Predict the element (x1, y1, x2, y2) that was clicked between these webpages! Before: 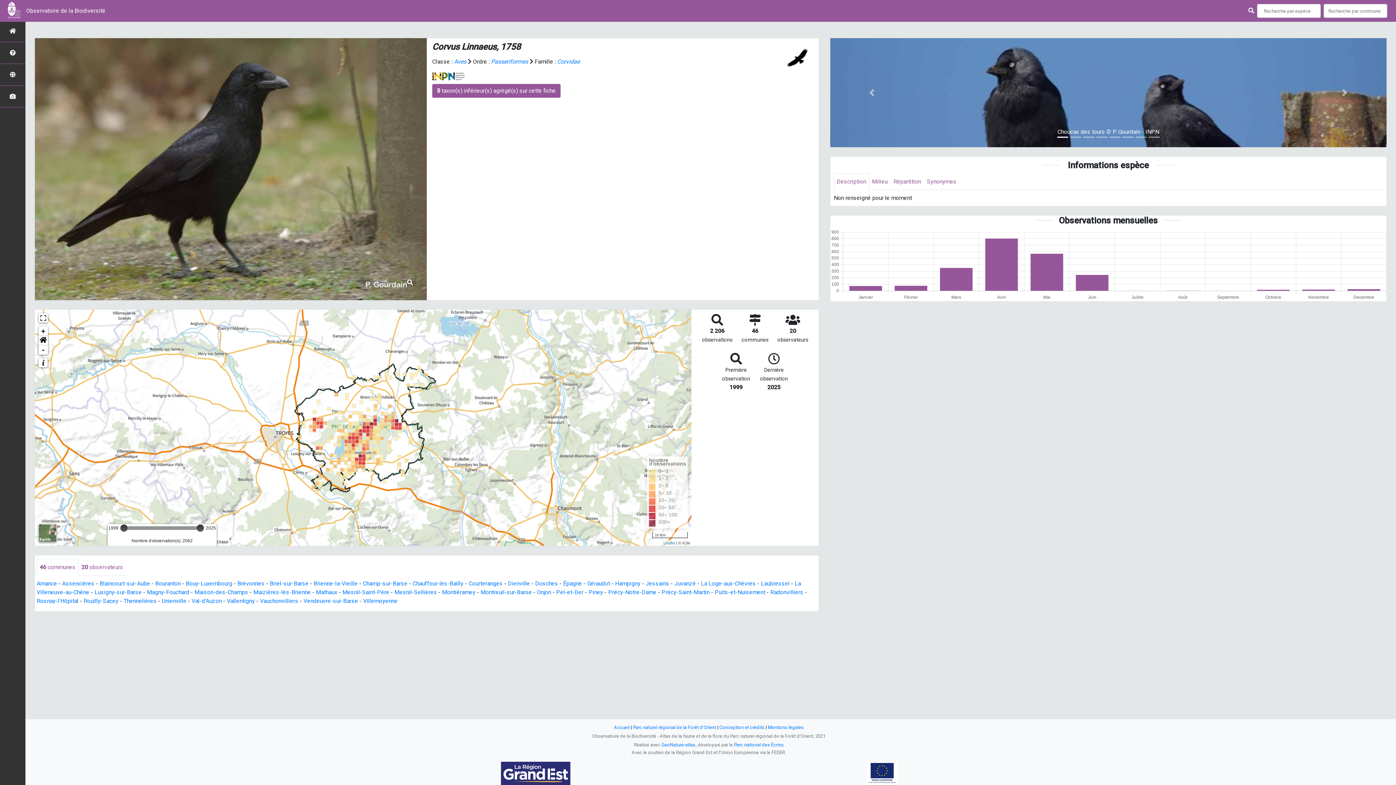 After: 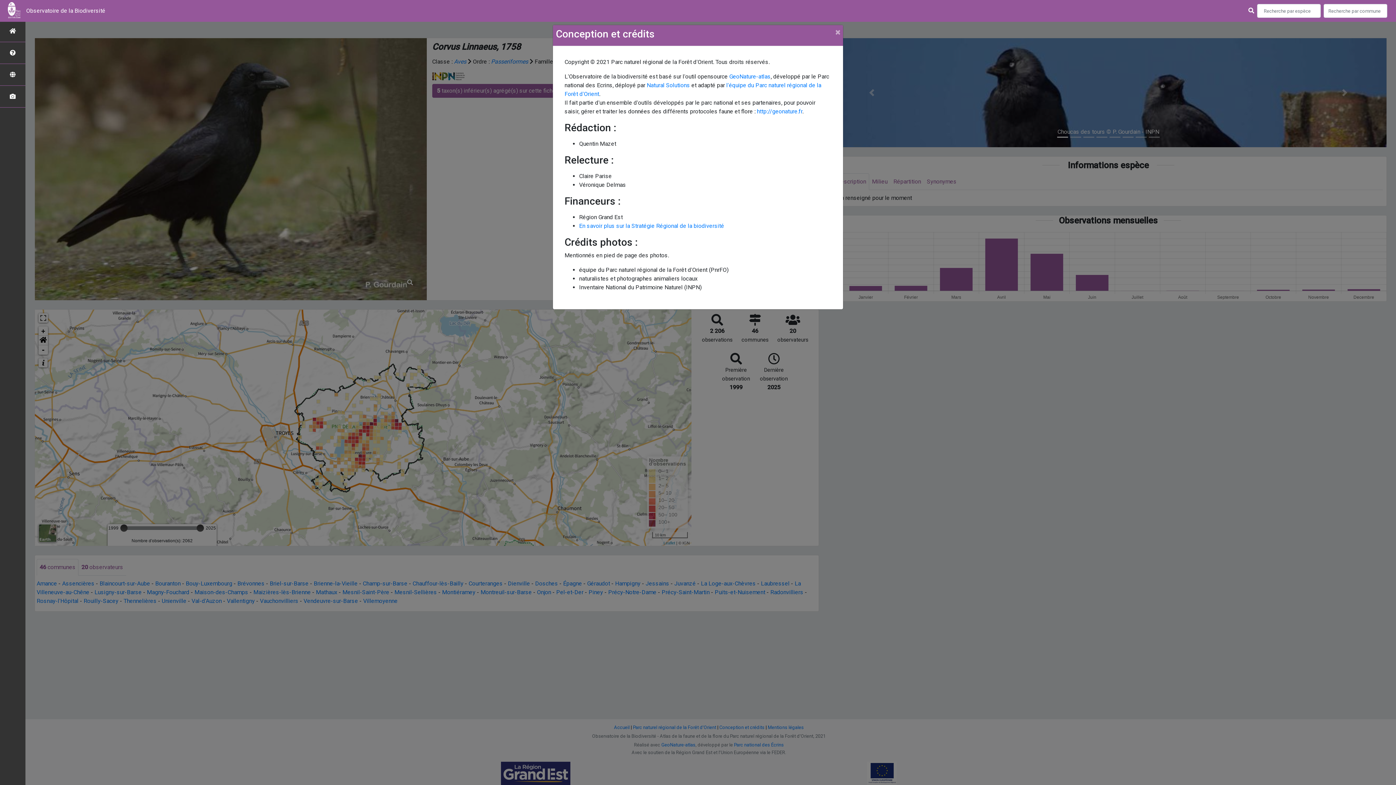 Action: bbox: (719, 725, 764, 730) label: Conception et crédits